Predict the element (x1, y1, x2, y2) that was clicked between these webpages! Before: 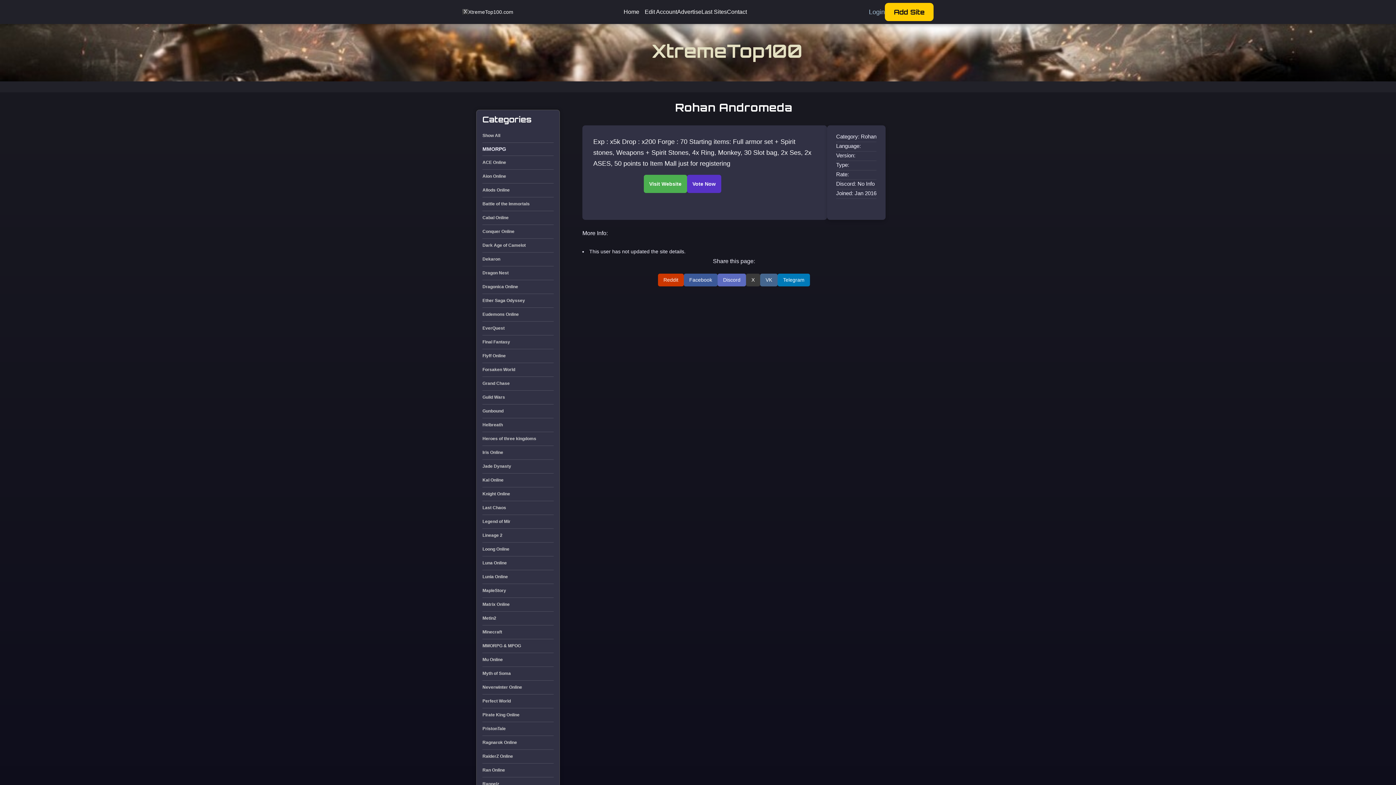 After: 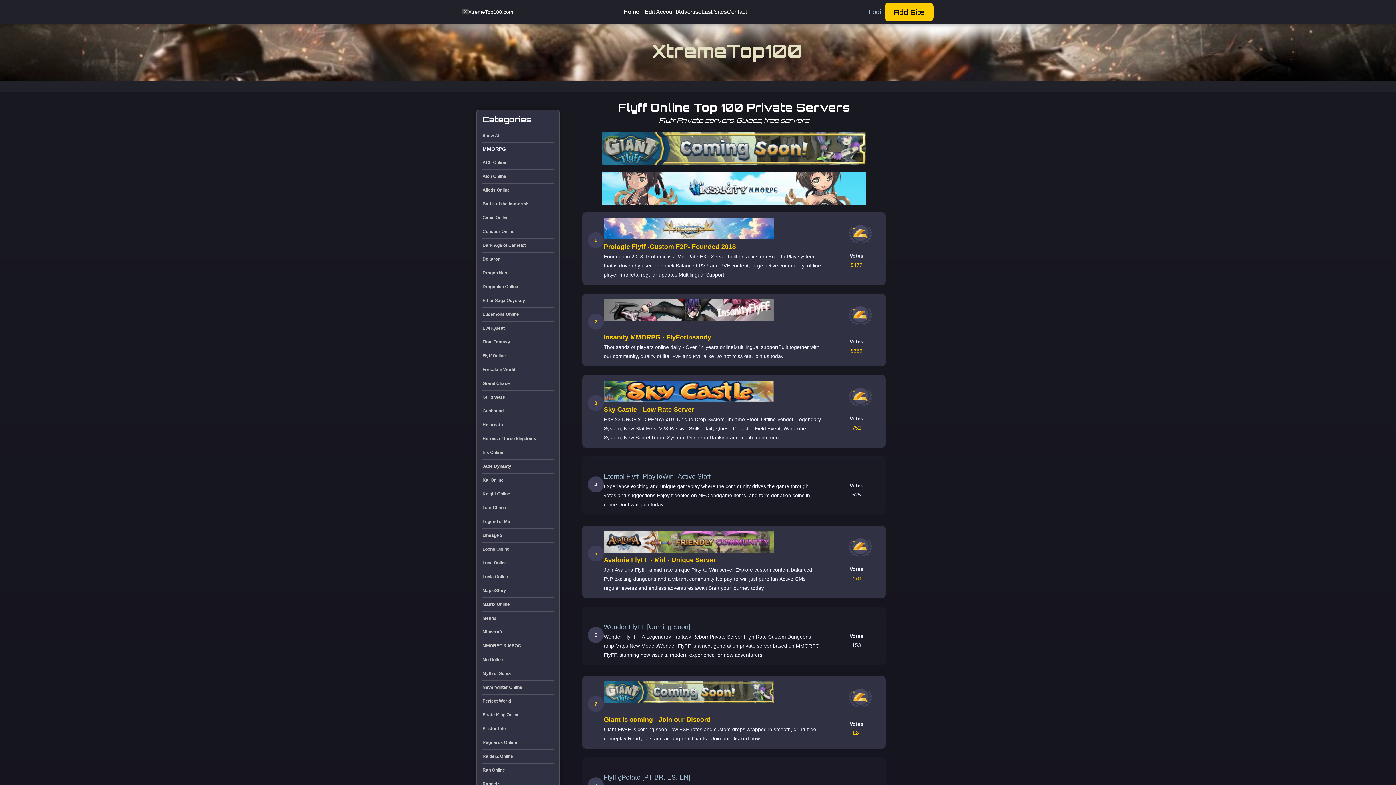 Action: bbox: (482, 351, 553, 361) label: Flyff Online